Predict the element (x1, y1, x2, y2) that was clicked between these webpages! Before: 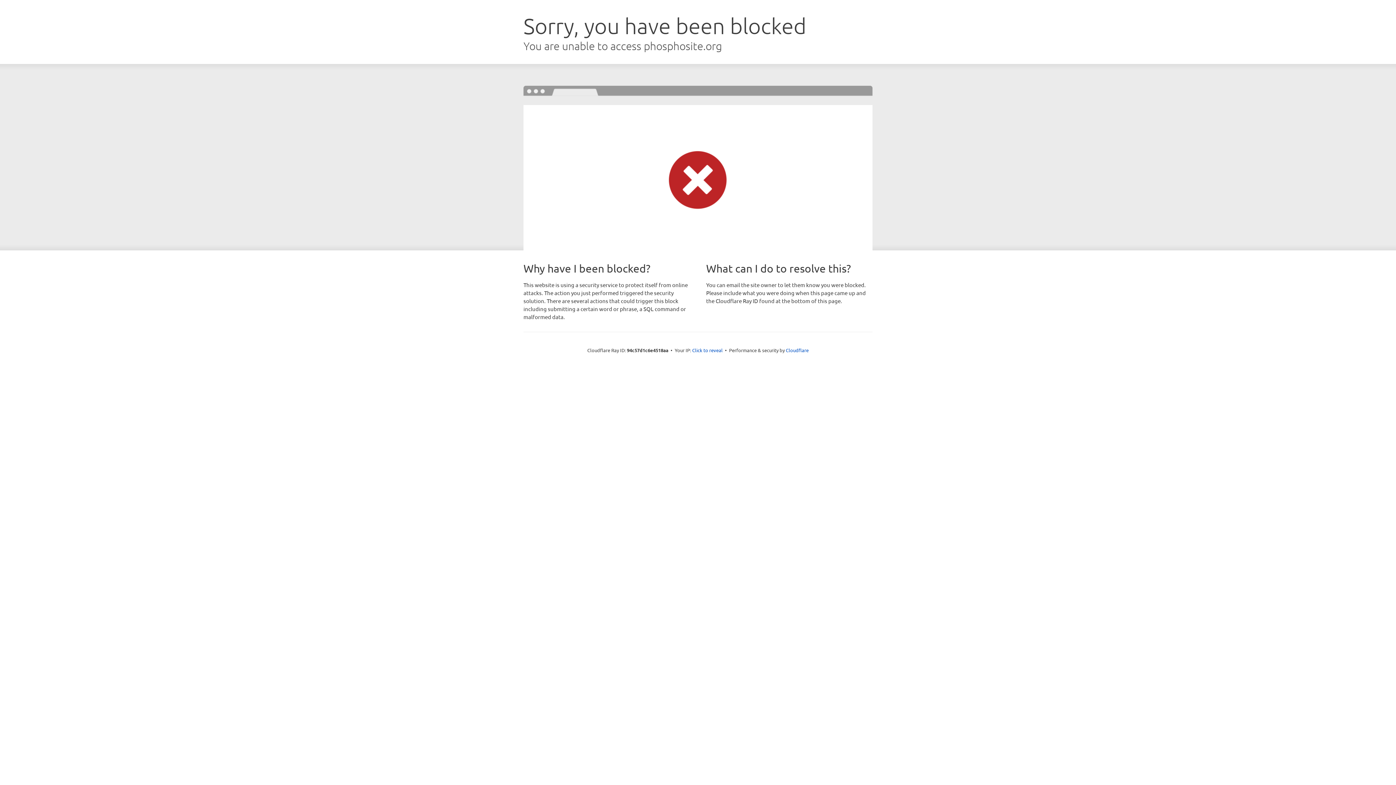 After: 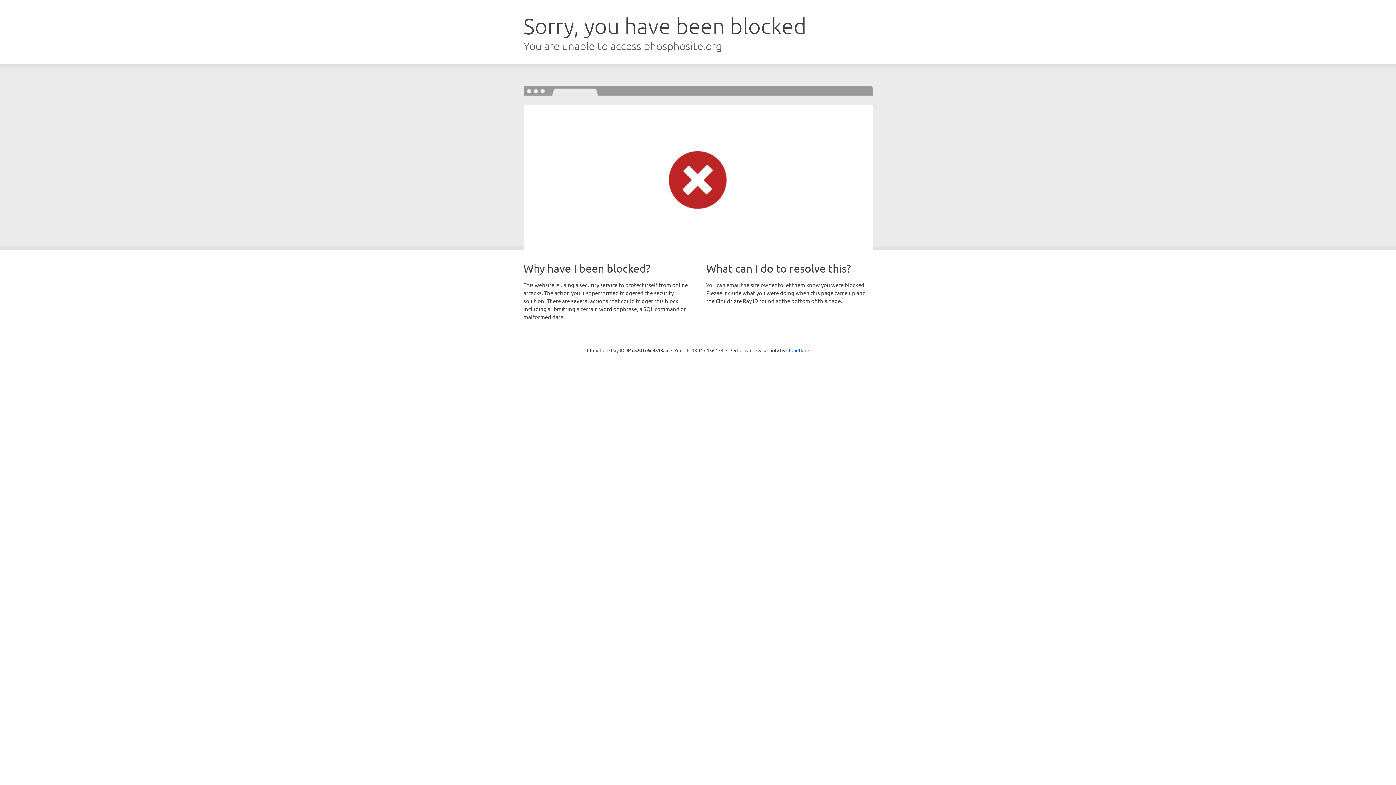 Action: bbox: (692, 346, 722, 353) label: Click to reveal